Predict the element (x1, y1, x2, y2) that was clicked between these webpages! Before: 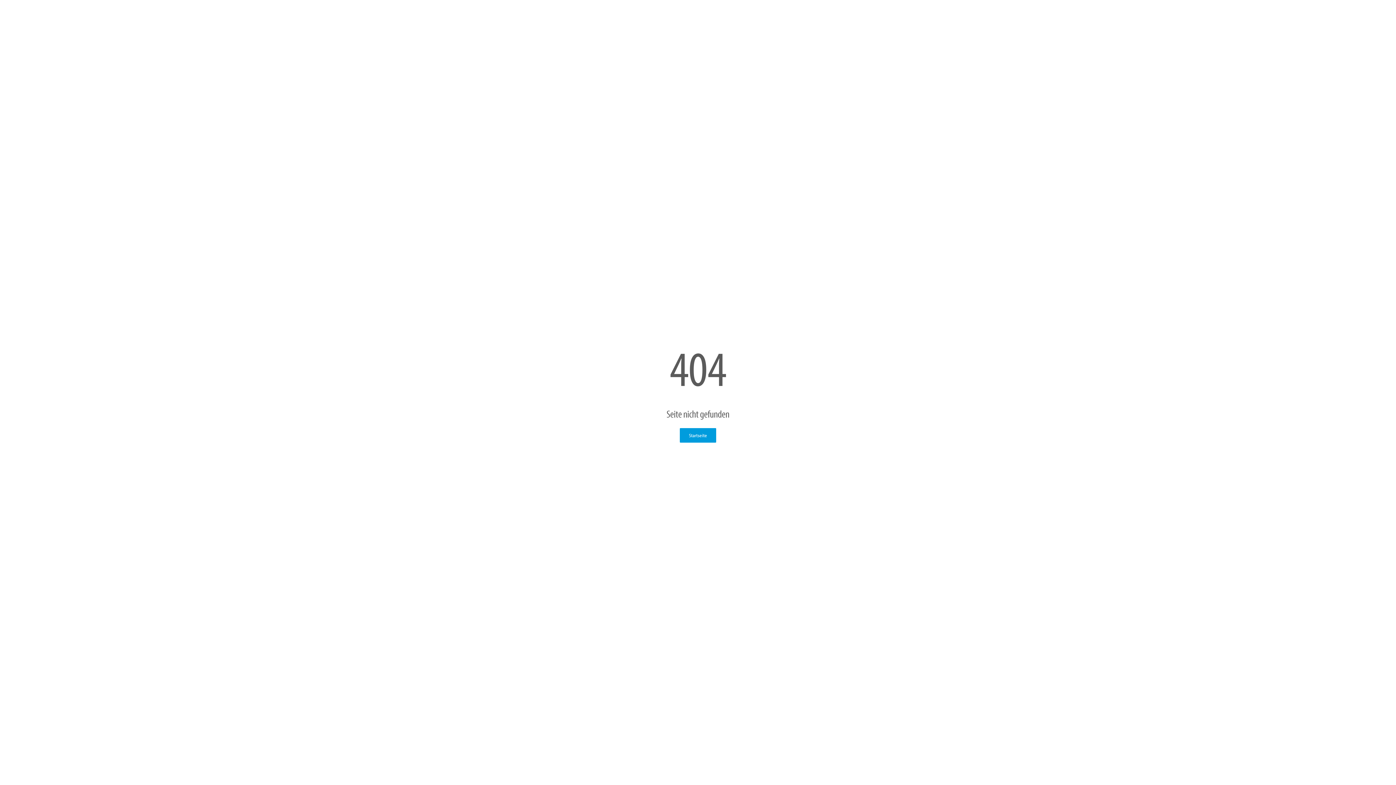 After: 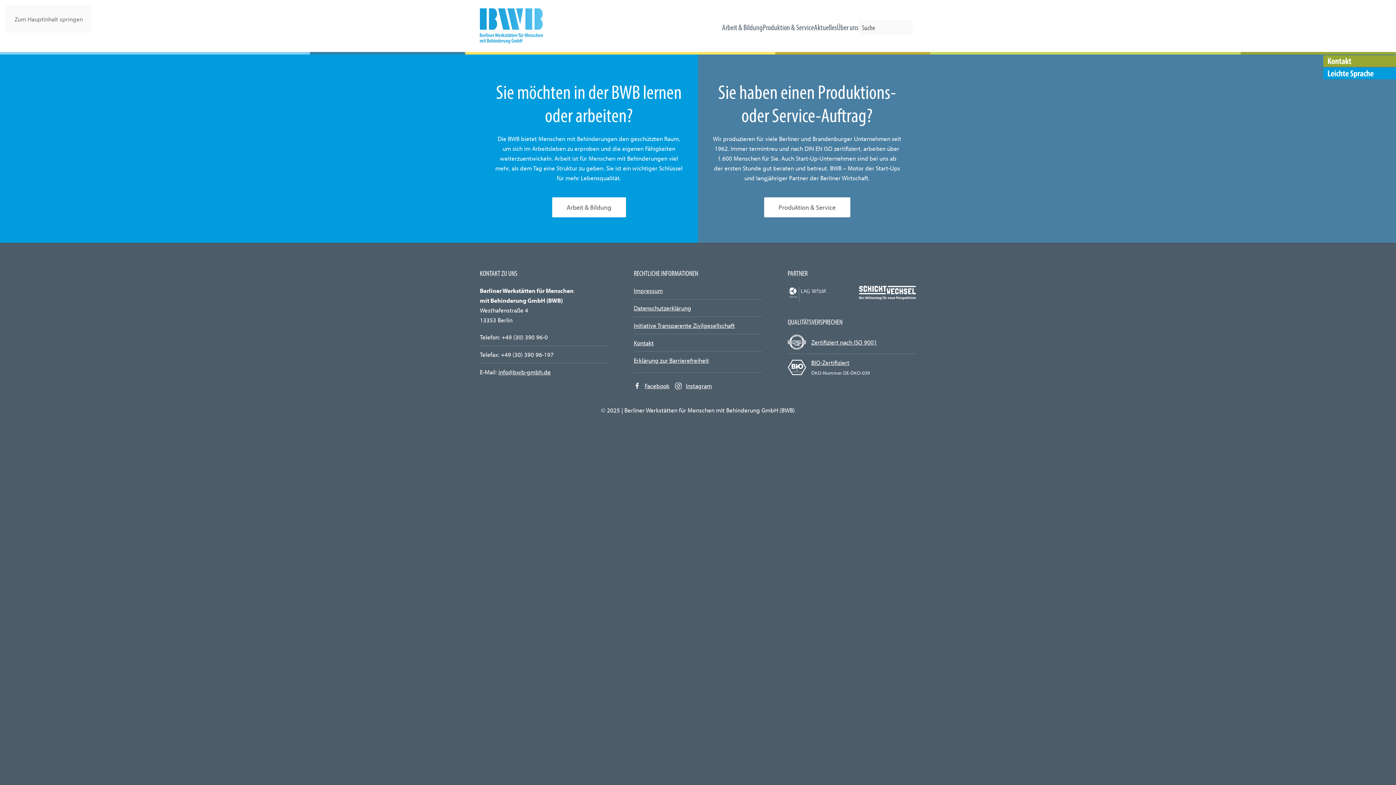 Action: bbox: (680, 428, 716, 442) label: Startseite